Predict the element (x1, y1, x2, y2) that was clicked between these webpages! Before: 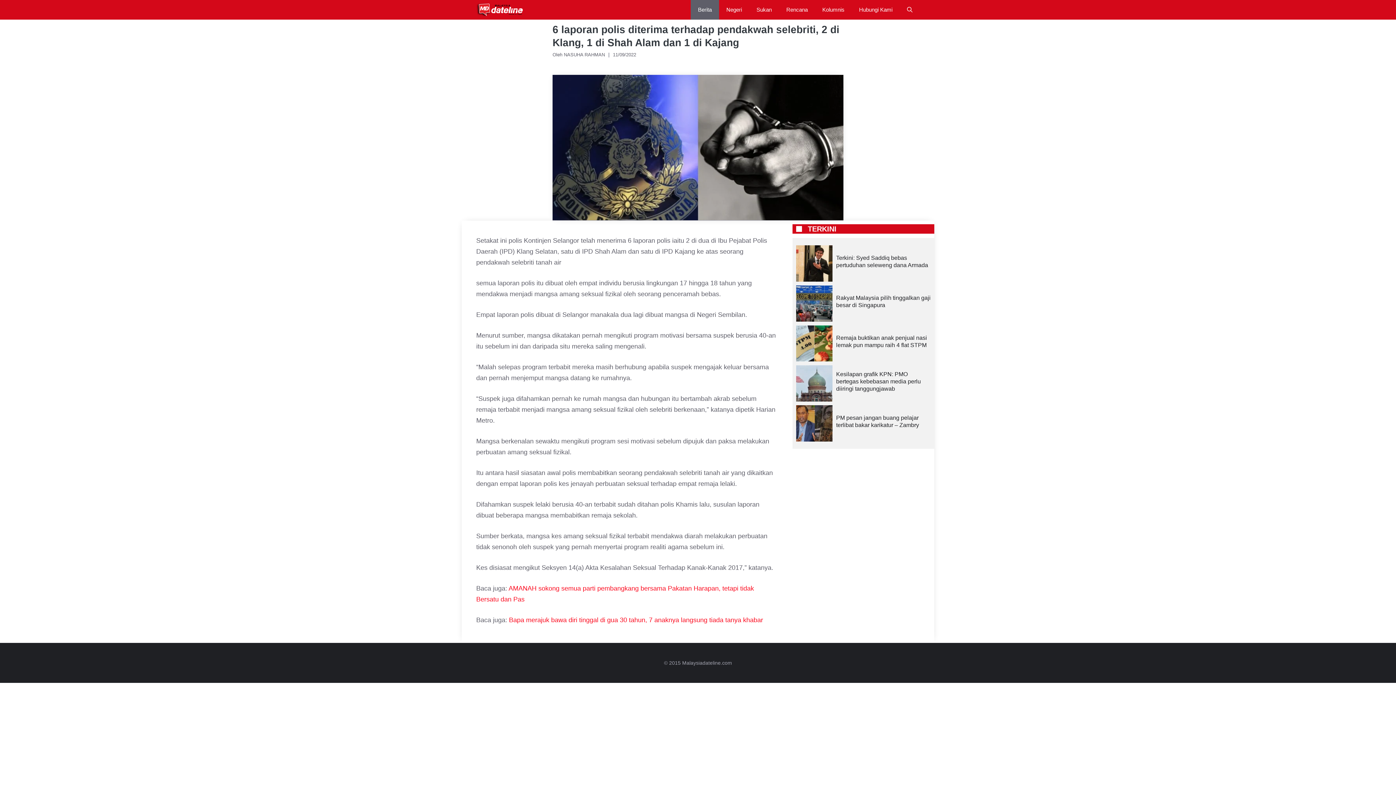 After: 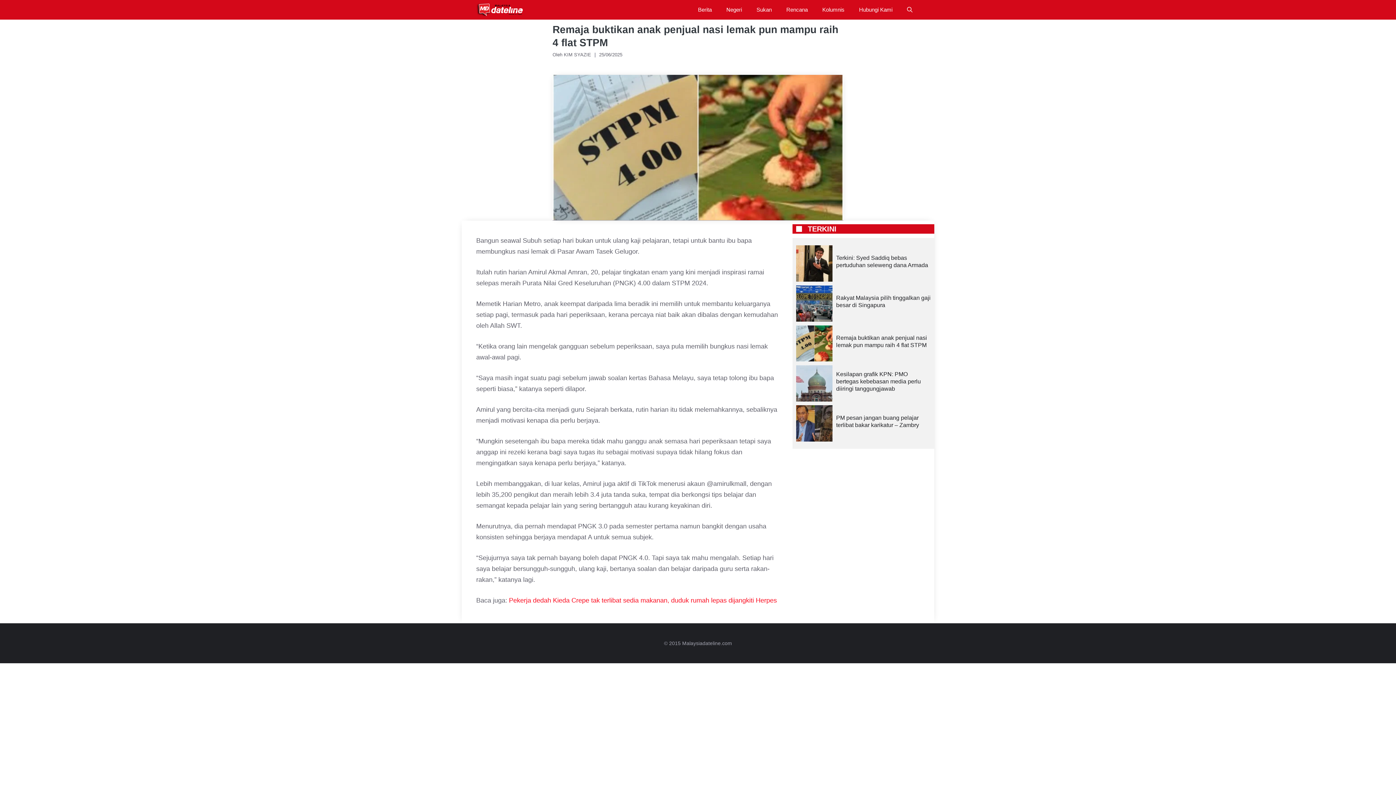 Action: bbox: (796, 339, 832, 346)